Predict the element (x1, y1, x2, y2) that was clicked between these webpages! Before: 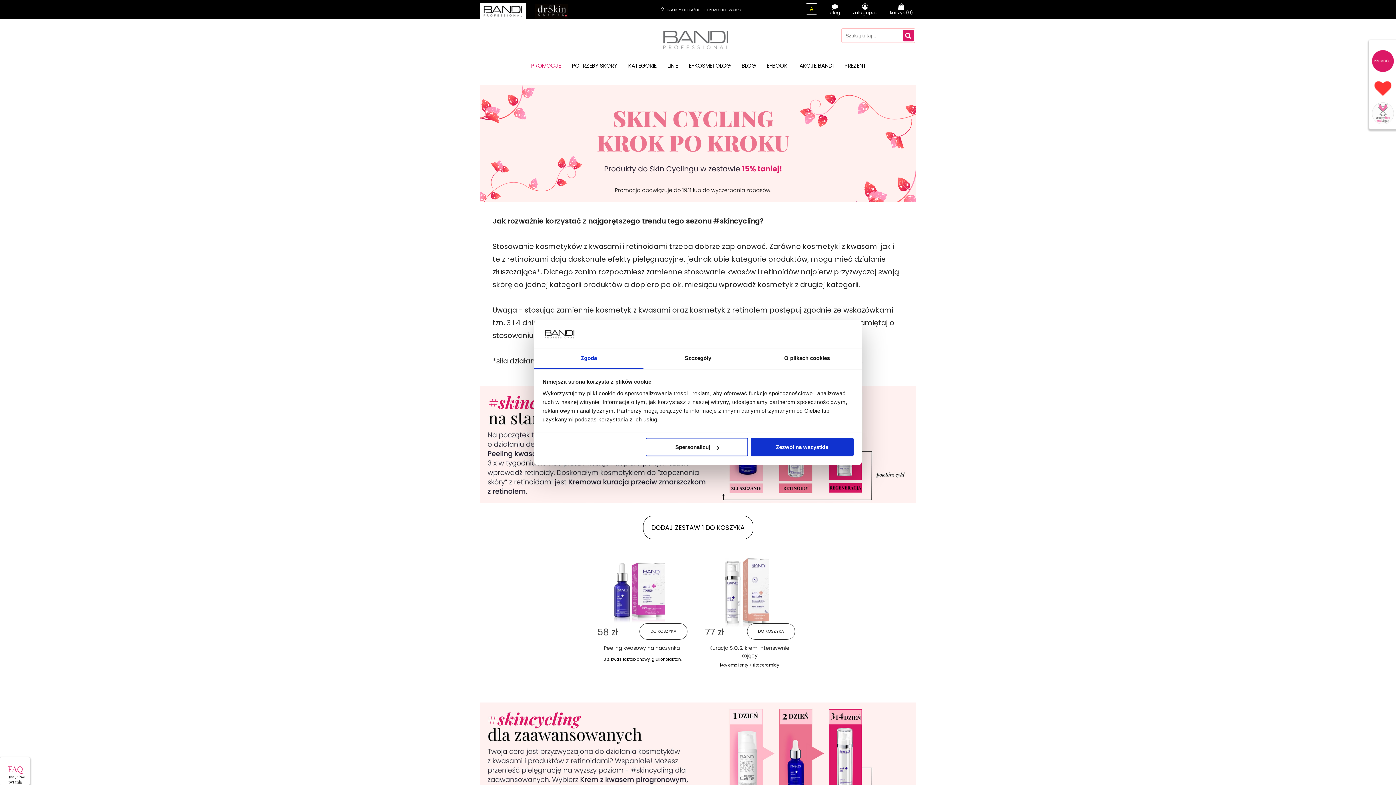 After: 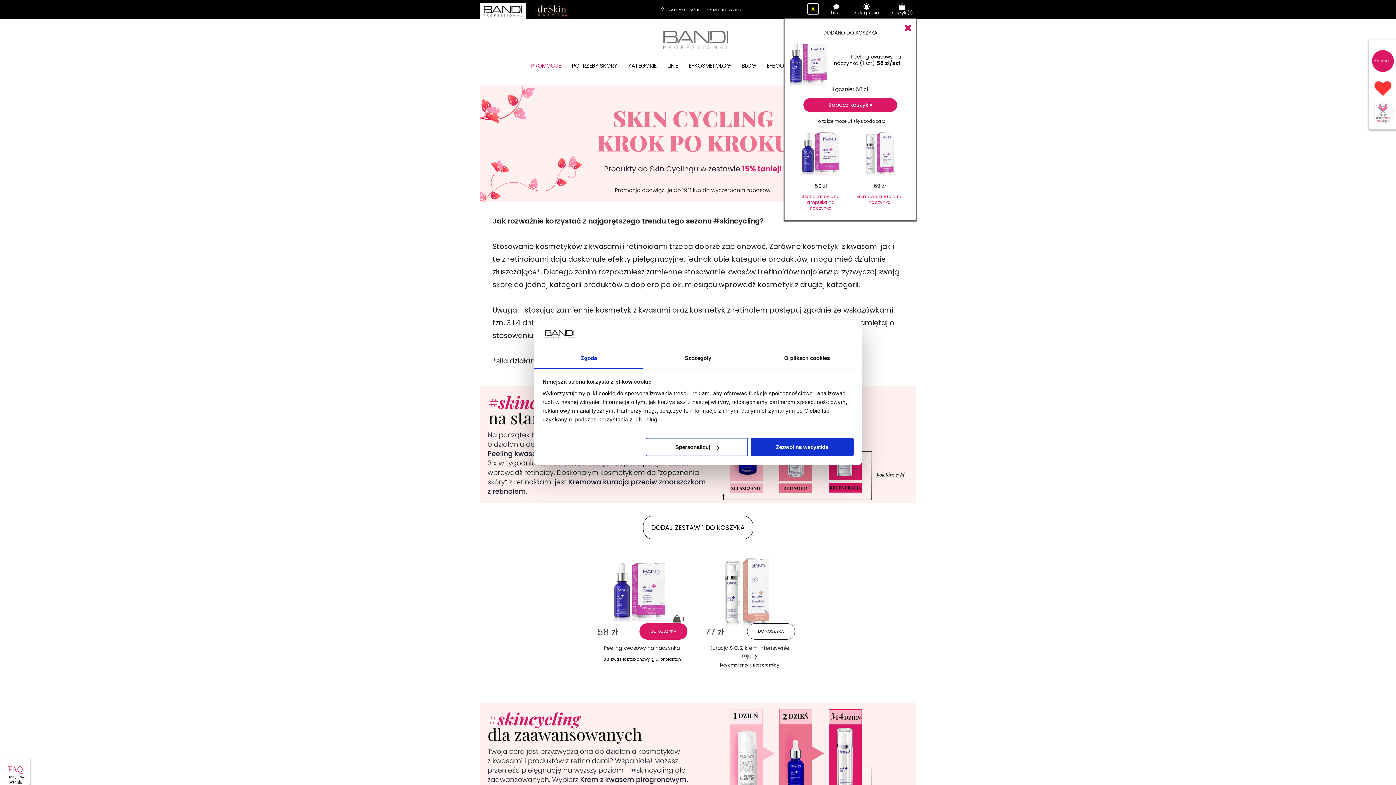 Action: bbox: (639, 623, 687, 639) label: DO KOSZYKA